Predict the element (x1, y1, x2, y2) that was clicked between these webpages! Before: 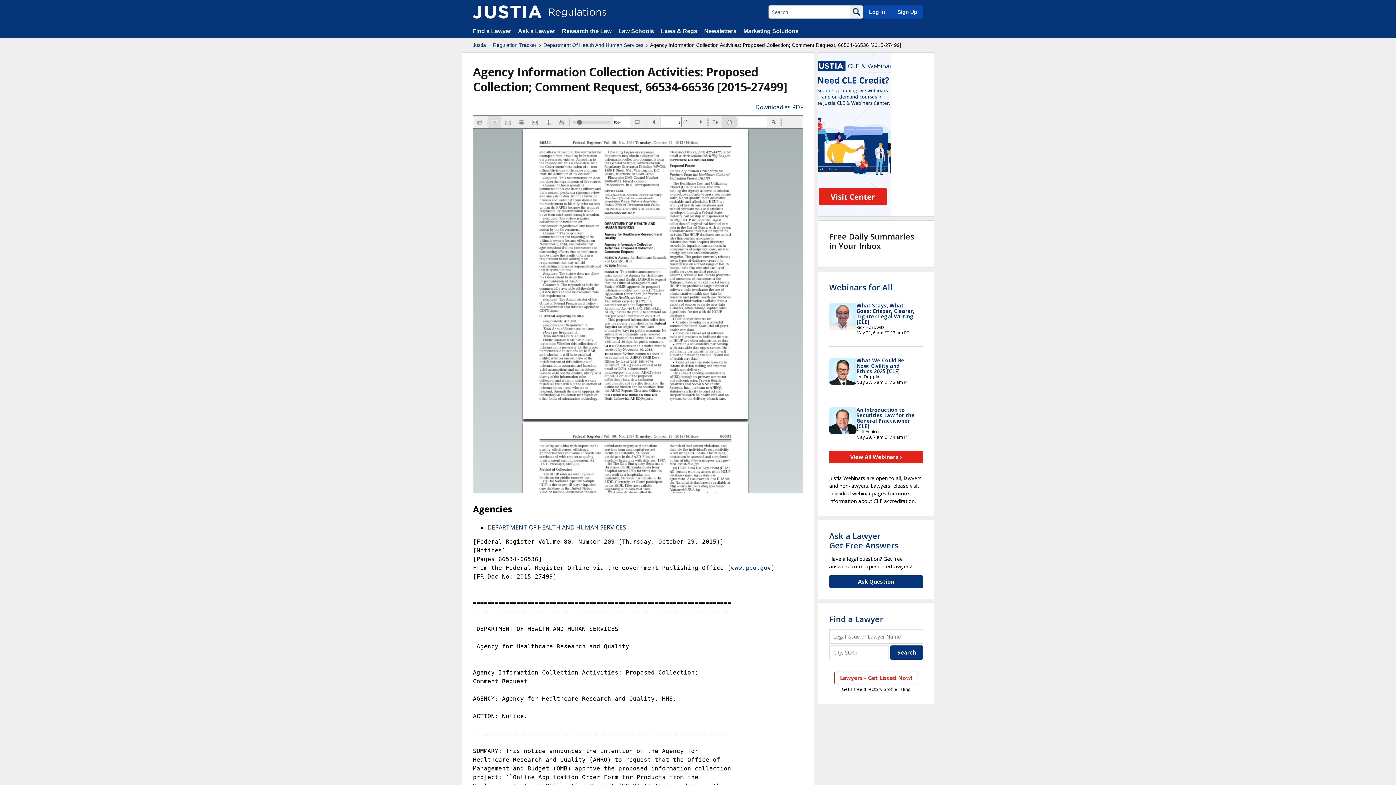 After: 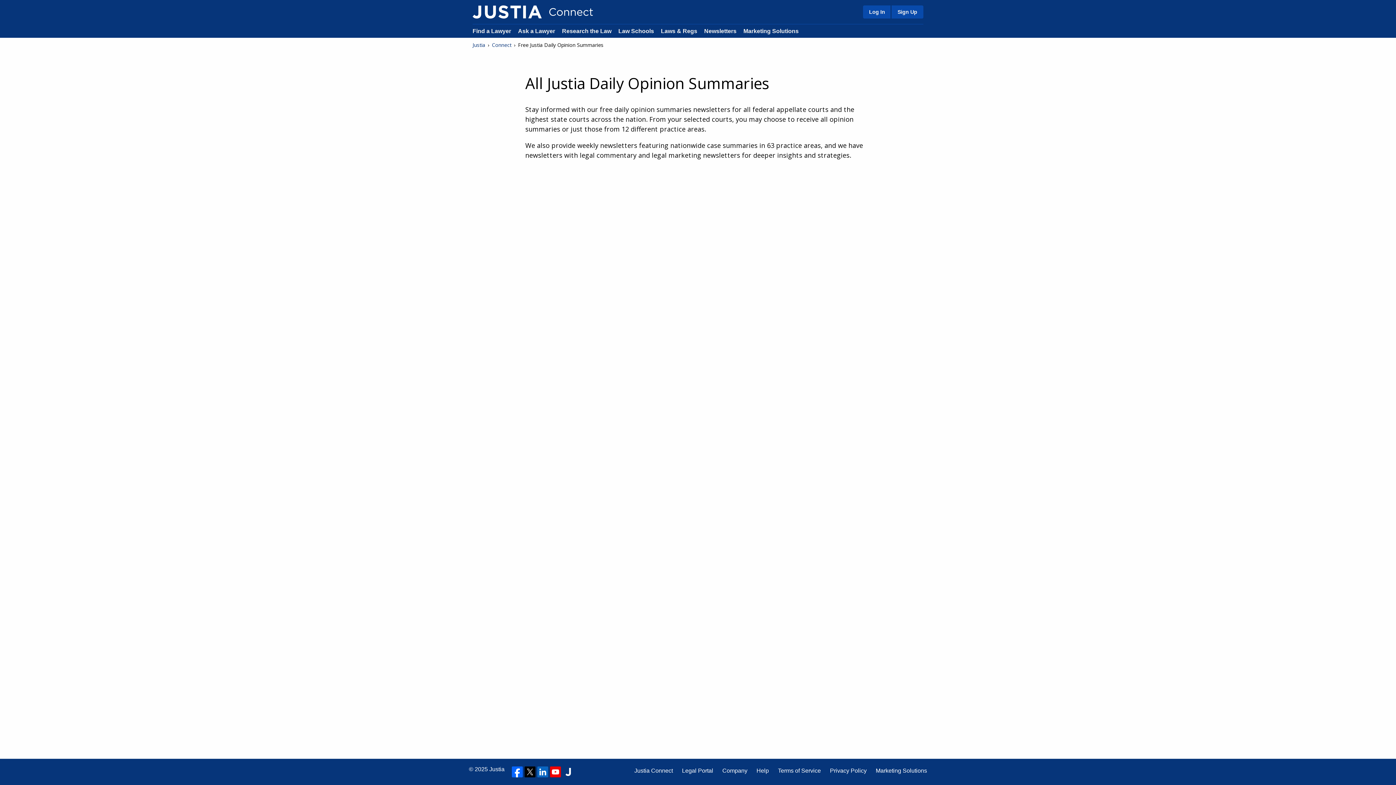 Action: bbox: (704, 28, 736, 34) label: Newsletters